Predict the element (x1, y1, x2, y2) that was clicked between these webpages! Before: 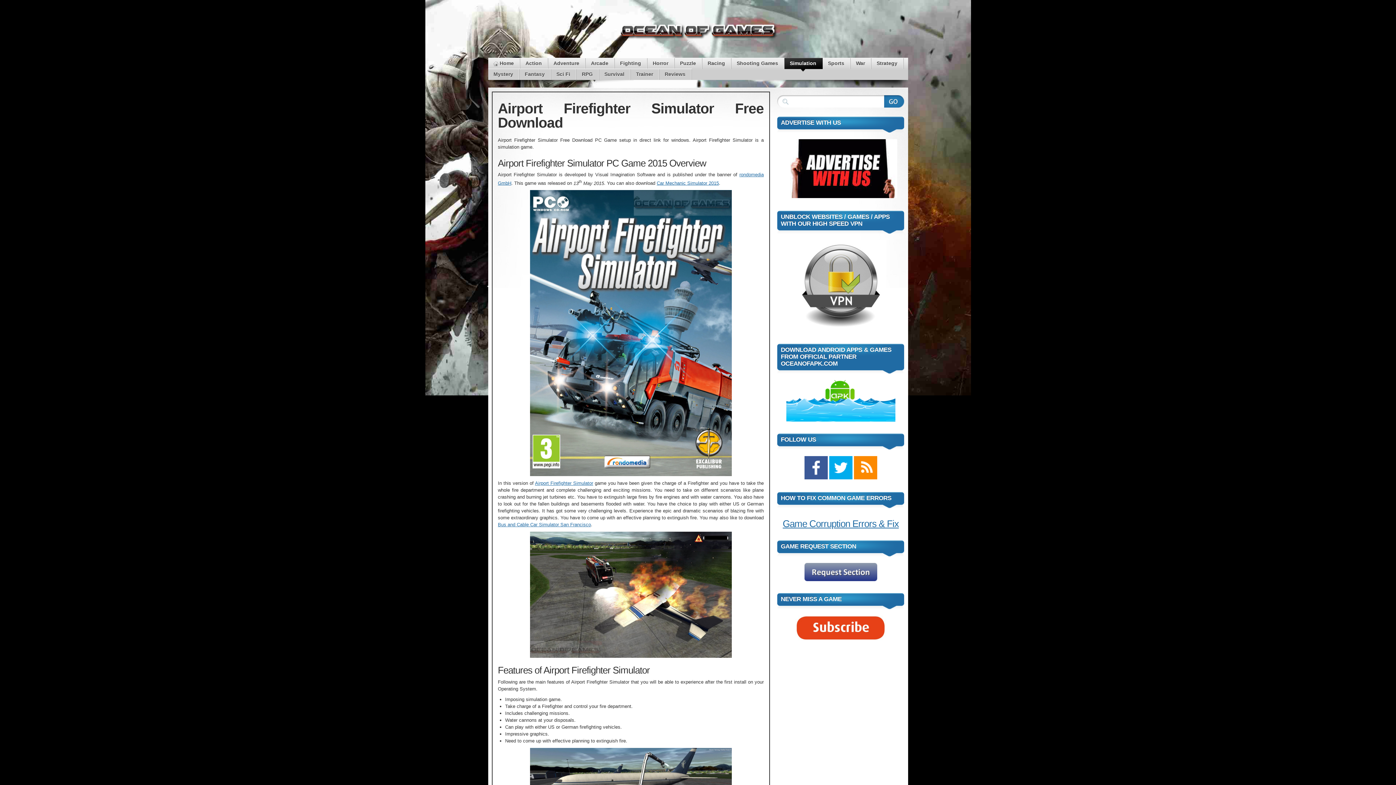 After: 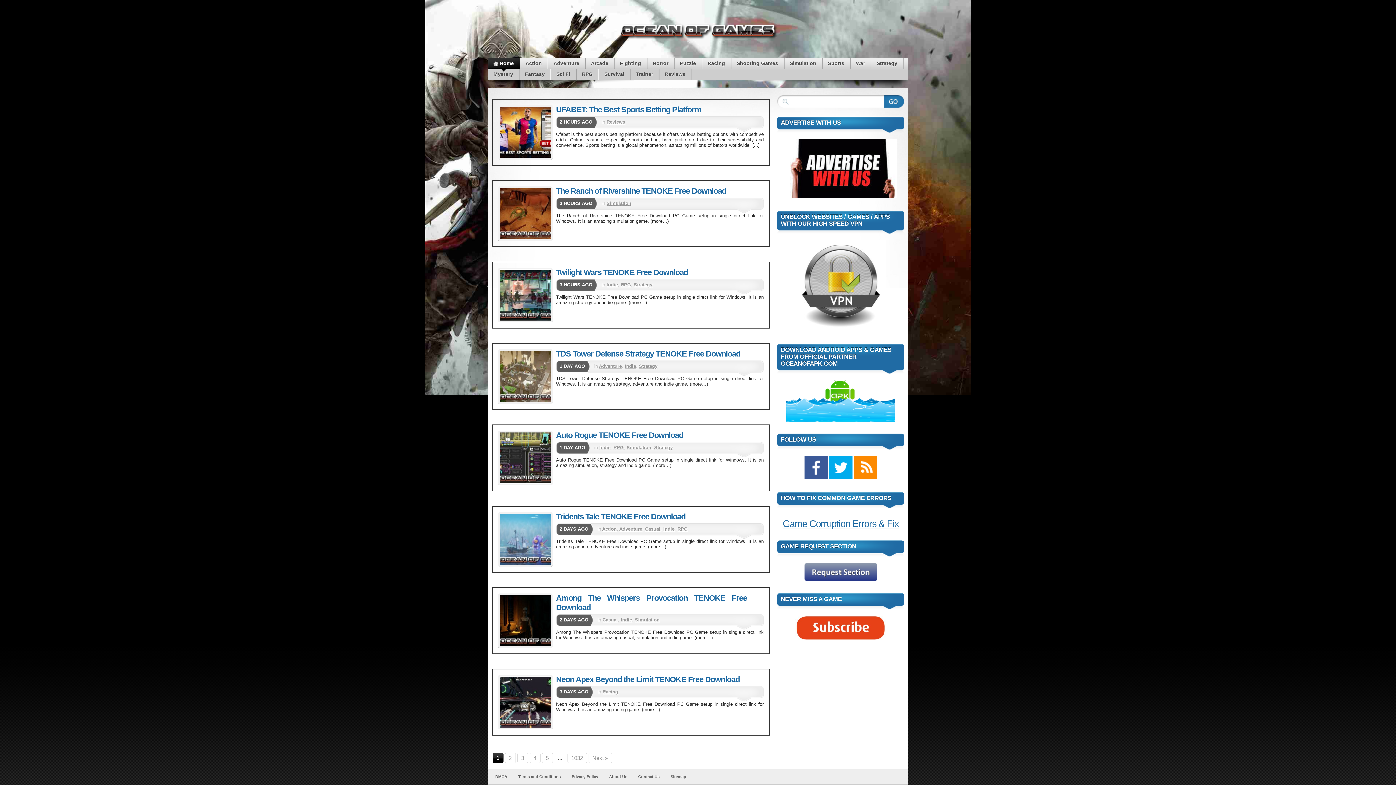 Action: bbox: (488, 18, 908, 45)